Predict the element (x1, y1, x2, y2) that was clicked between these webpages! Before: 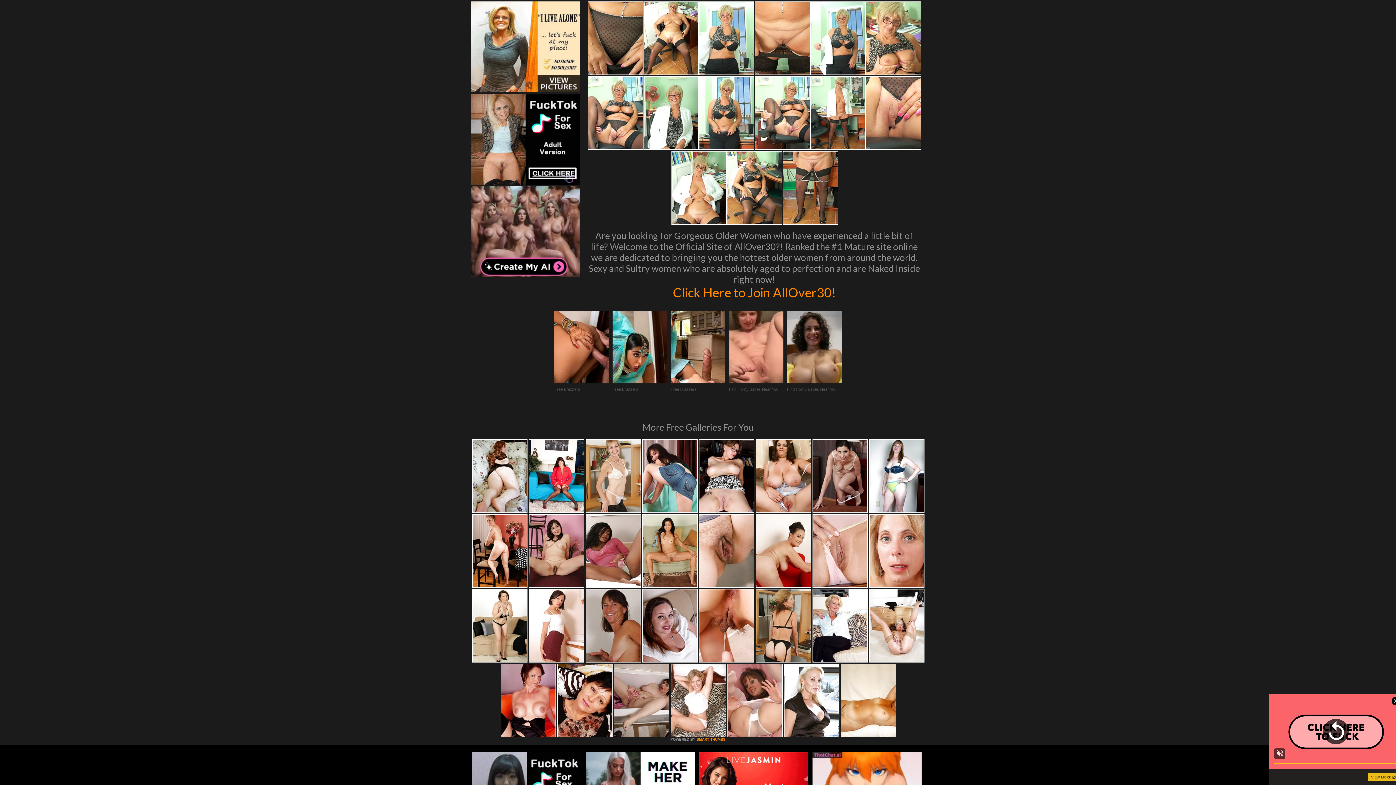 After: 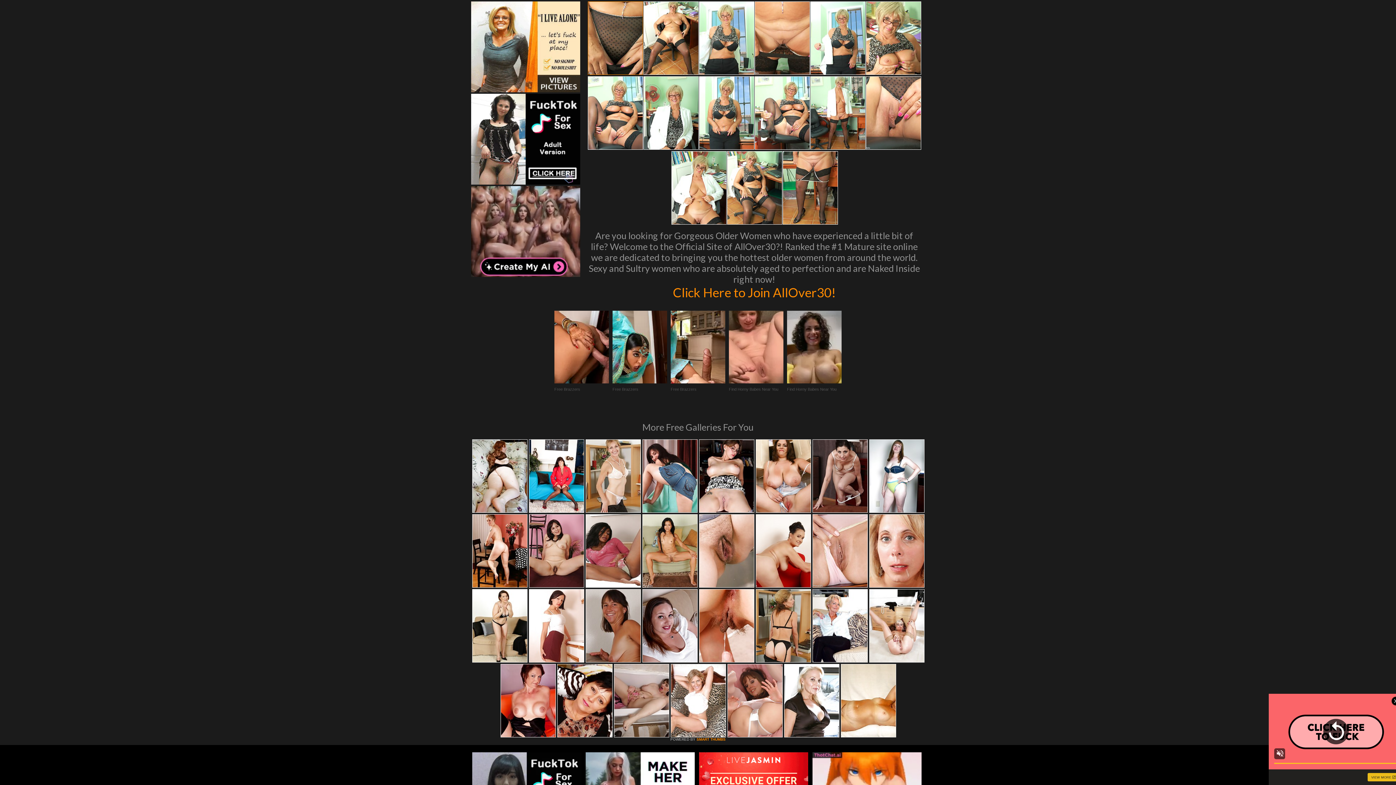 Action: bbox: (588, 1, 642, 74)